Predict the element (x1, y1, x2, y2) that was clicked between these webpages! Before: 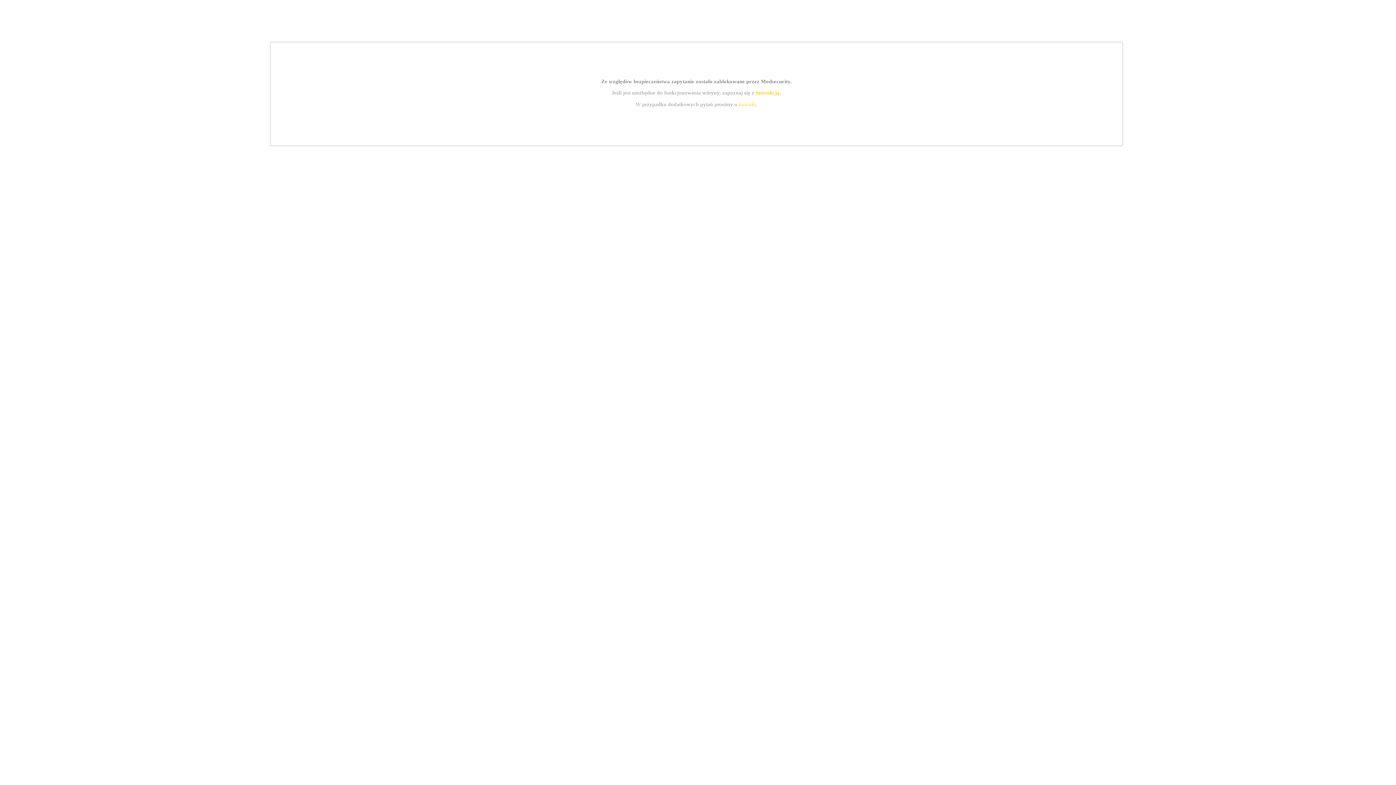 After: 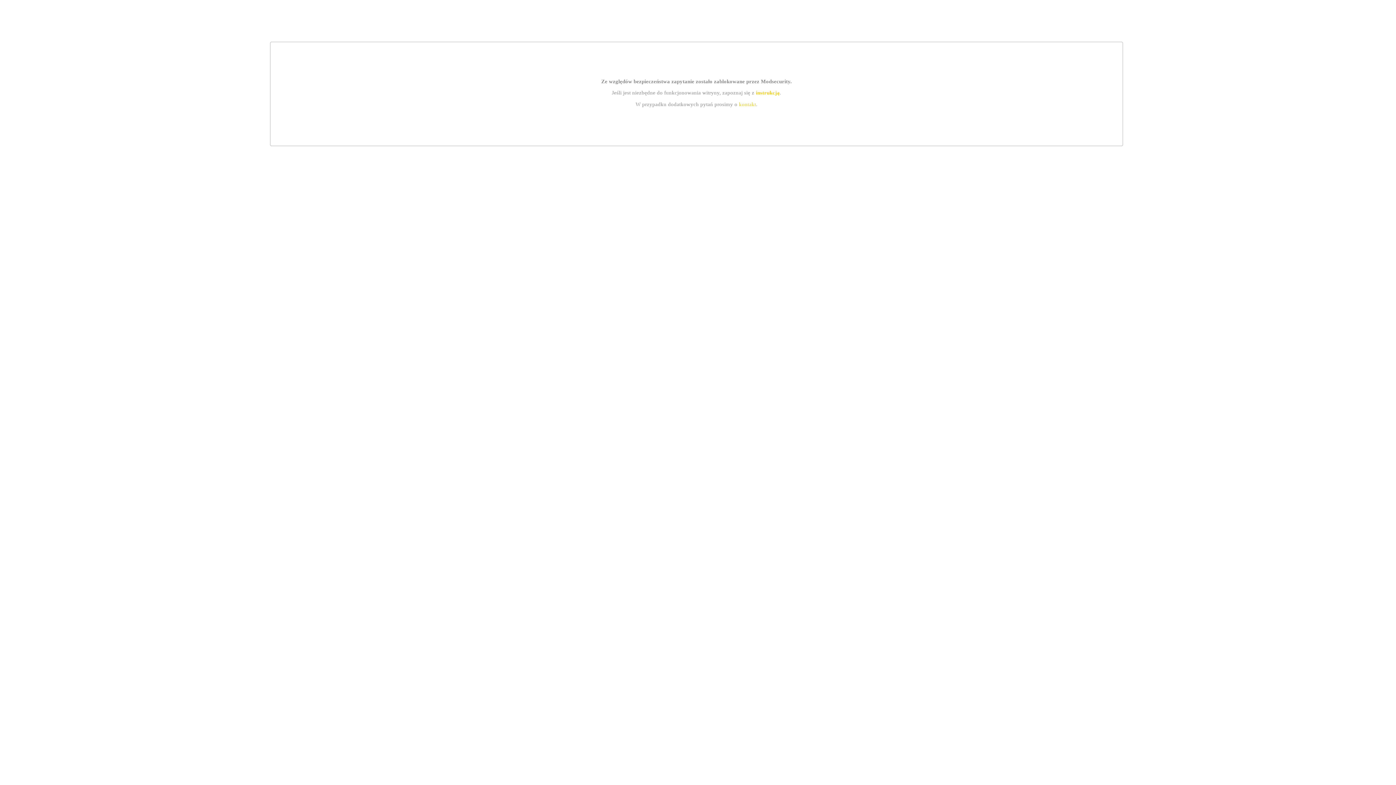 Action: label: kontakt bbox: (739, 101, 756, 107)